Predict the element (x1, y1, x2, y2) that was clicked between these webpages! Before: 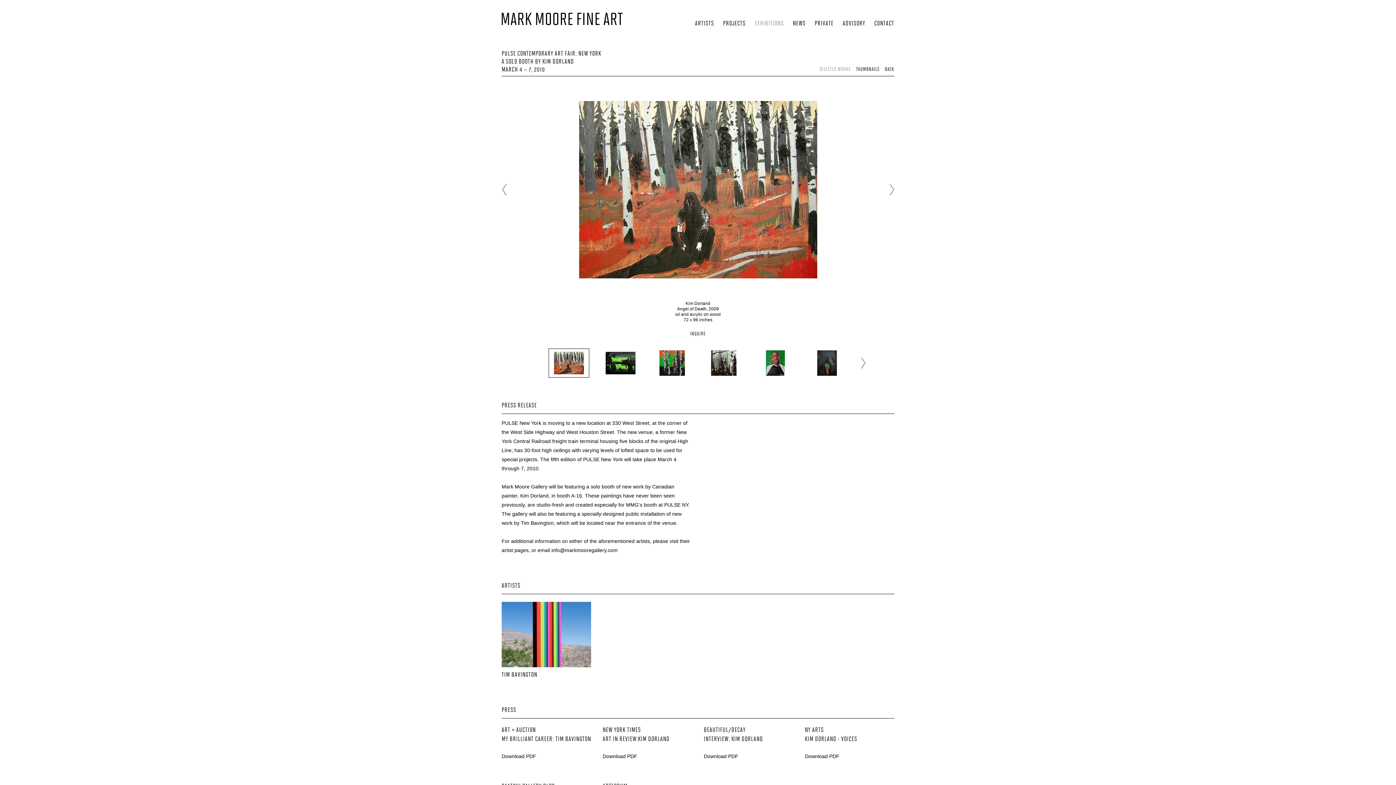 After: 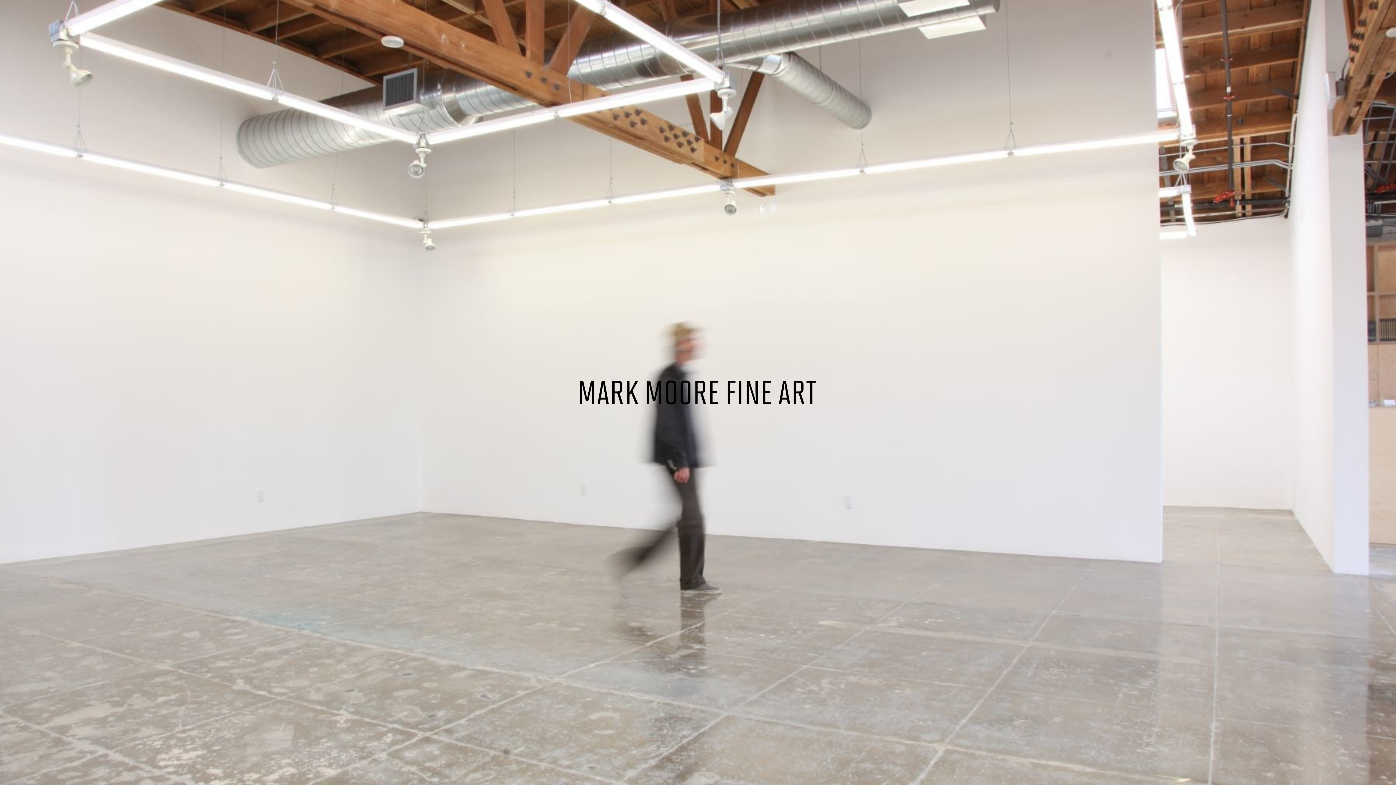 Action: bbox: (501, 12, 622, 28)